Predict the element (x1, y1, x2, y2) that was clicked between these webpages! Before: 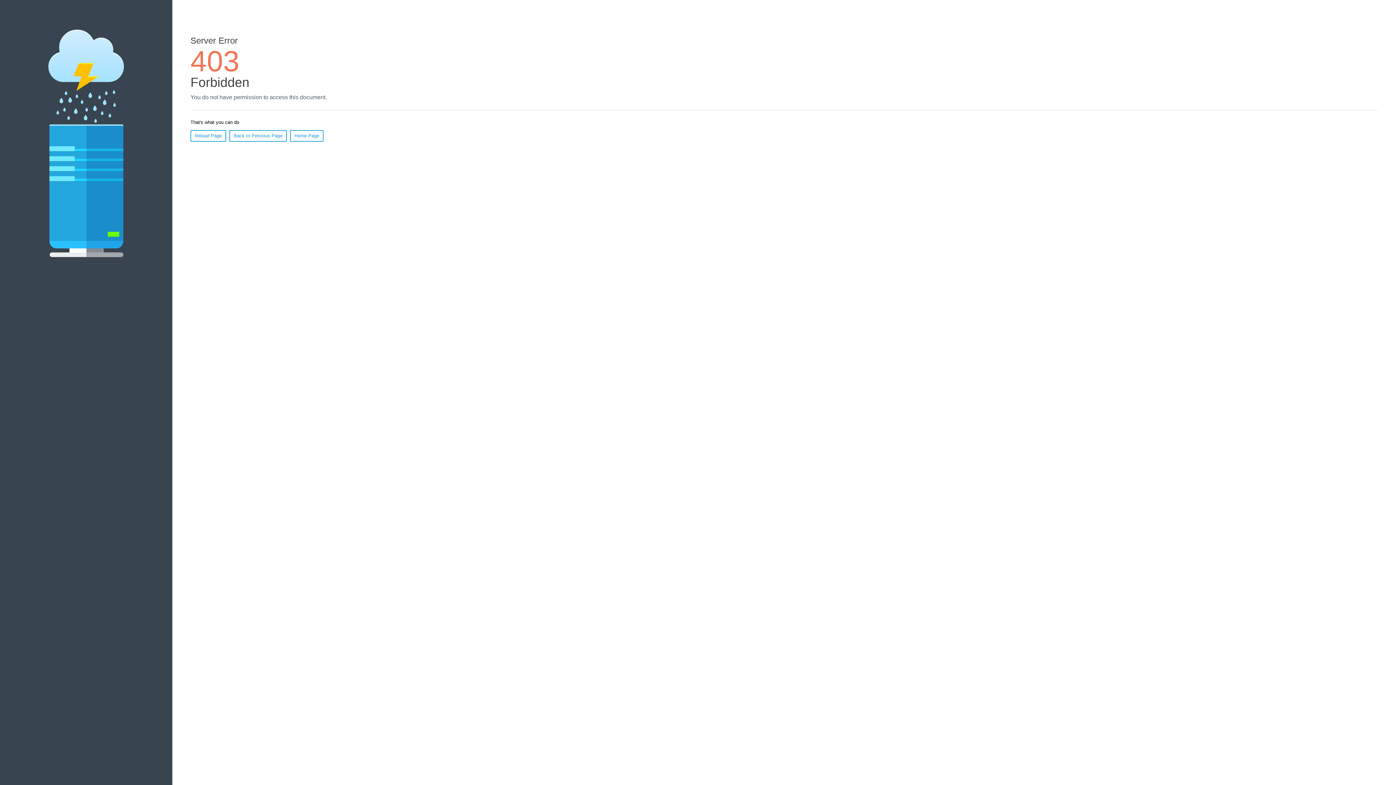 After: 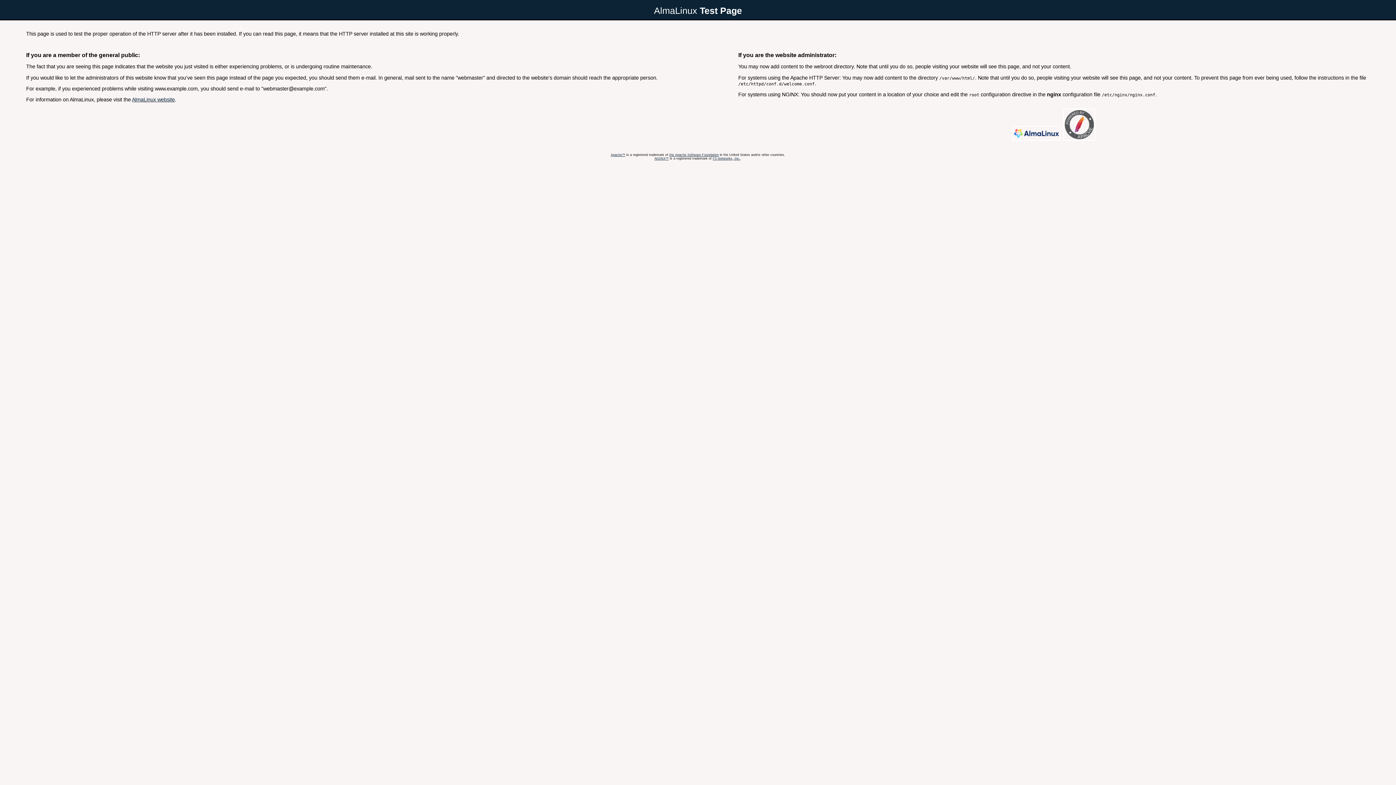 Action: bbox: (290, 130, 323, 141) label: Home Page